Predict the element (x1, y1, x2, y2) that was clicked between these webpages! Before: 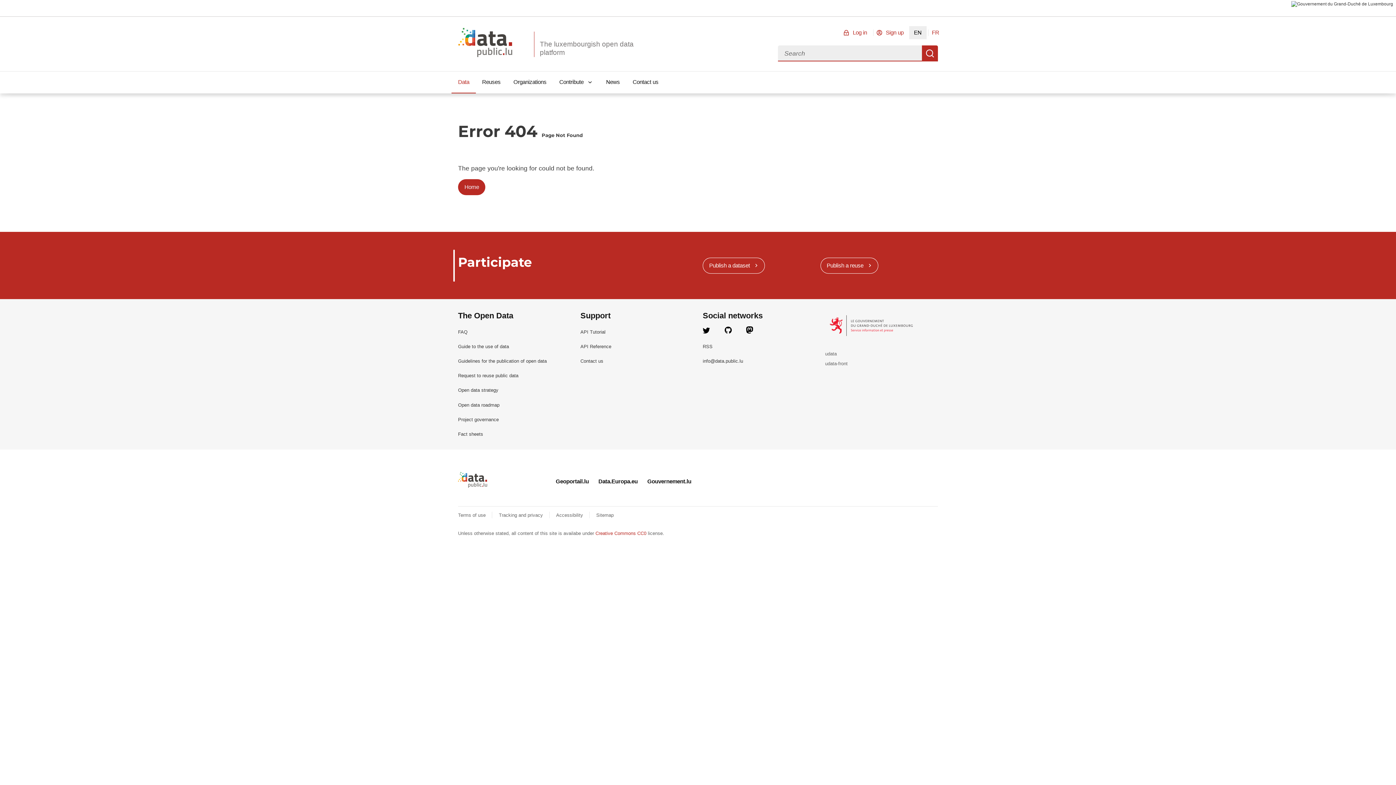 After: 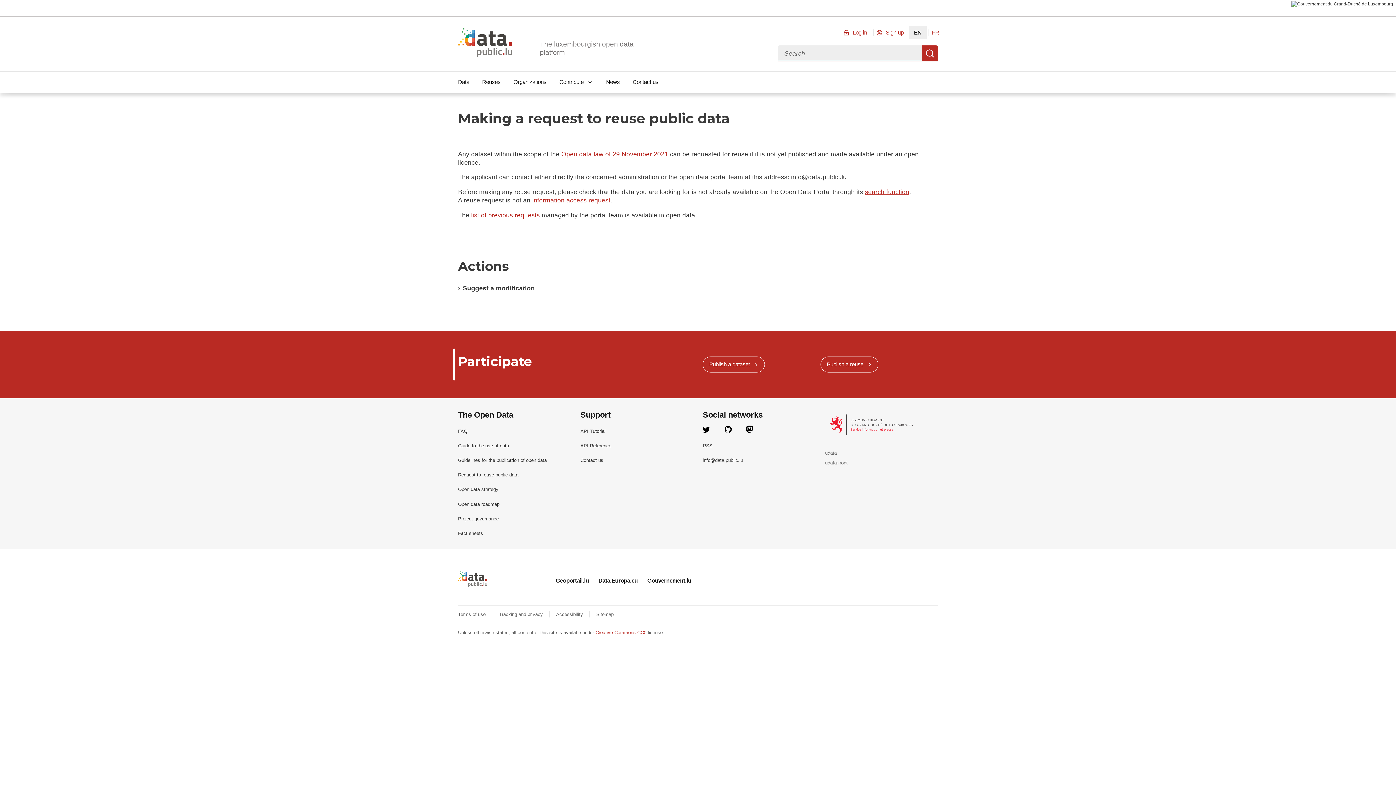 Action: label: Request to reuse public data bbox: (458, 373, 518, 378)